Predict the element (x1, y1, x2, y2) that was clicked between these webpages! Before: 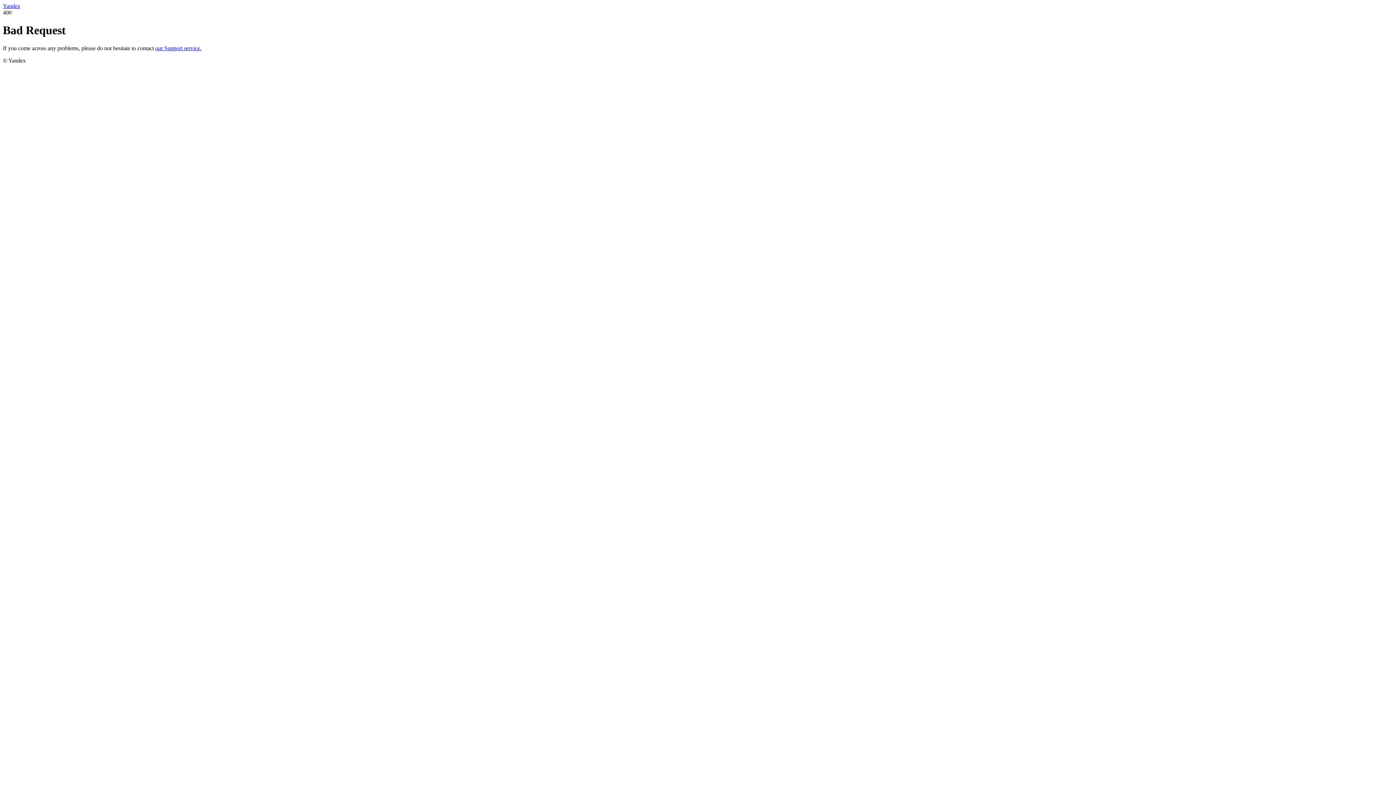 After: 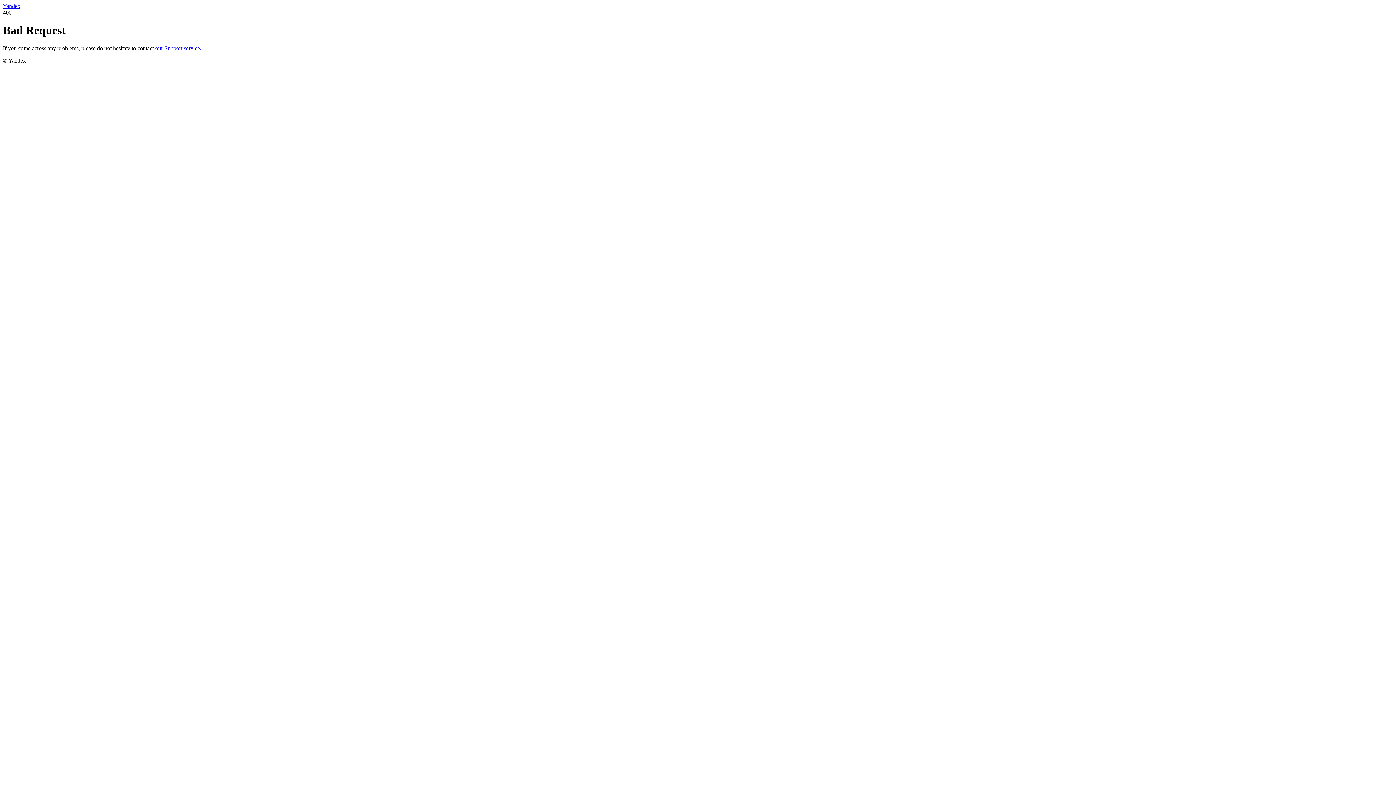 Action: label: Yandex bbox: (2, 2, 20, 9)